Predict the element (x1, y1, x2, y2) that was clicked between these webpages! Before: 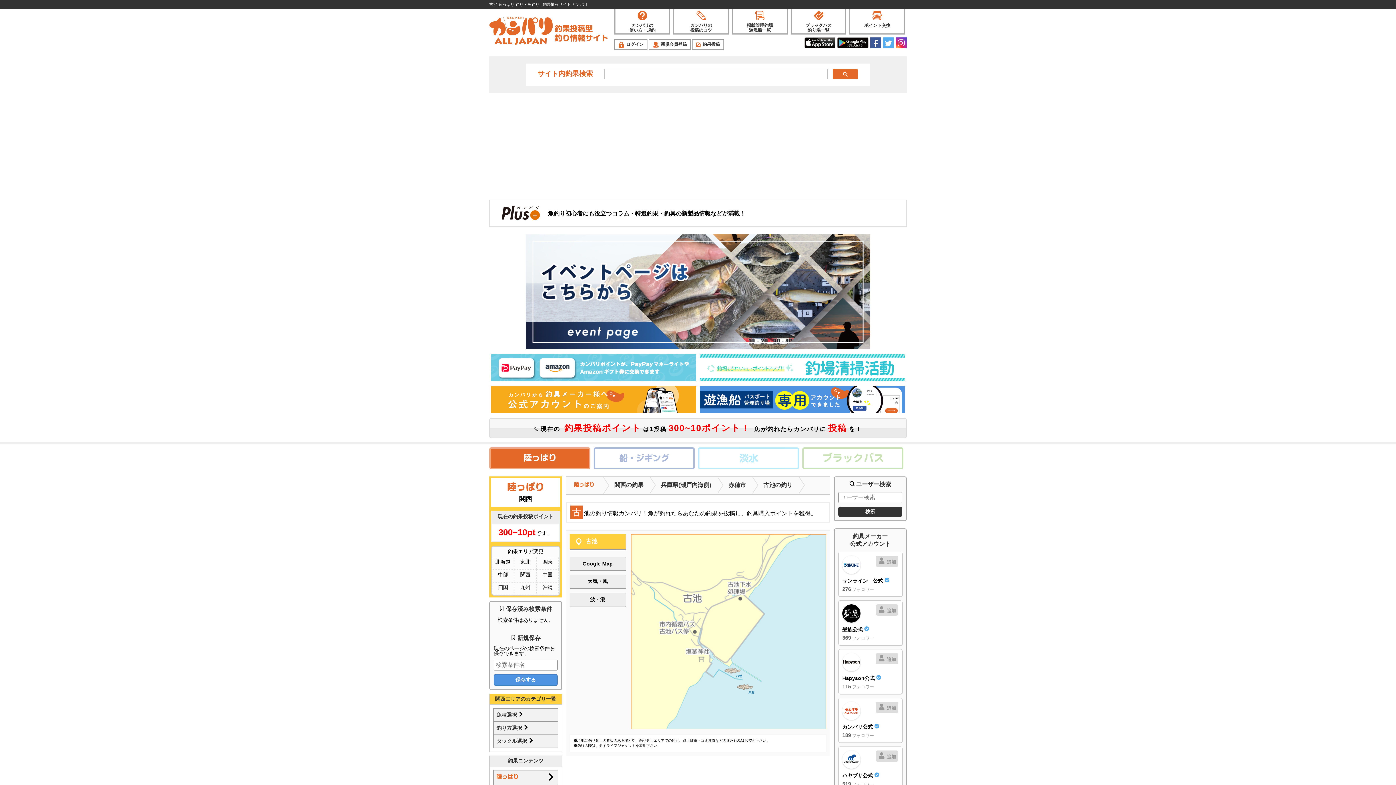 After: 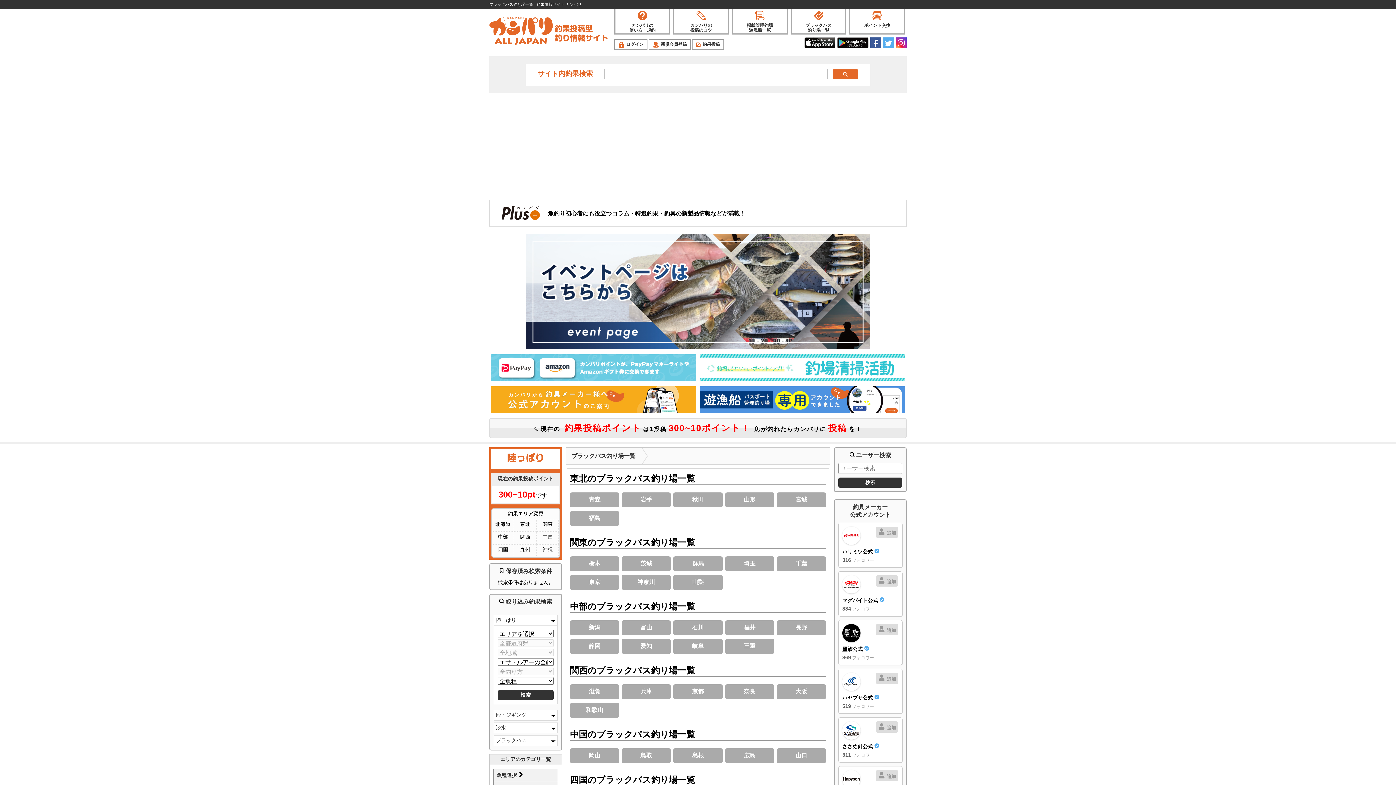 Action: bbox: (795, 10, 841, 32) label: ブラックバス
釣り場一覧